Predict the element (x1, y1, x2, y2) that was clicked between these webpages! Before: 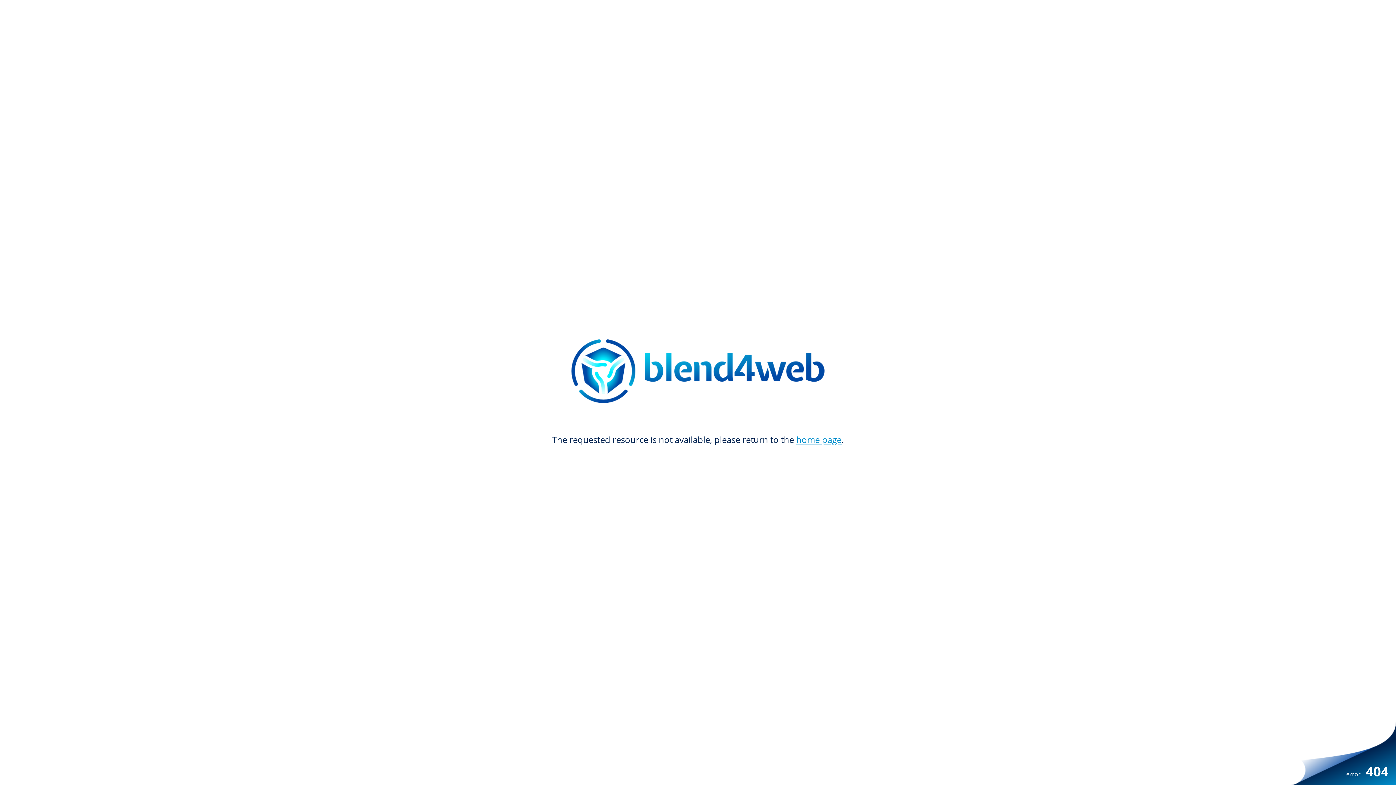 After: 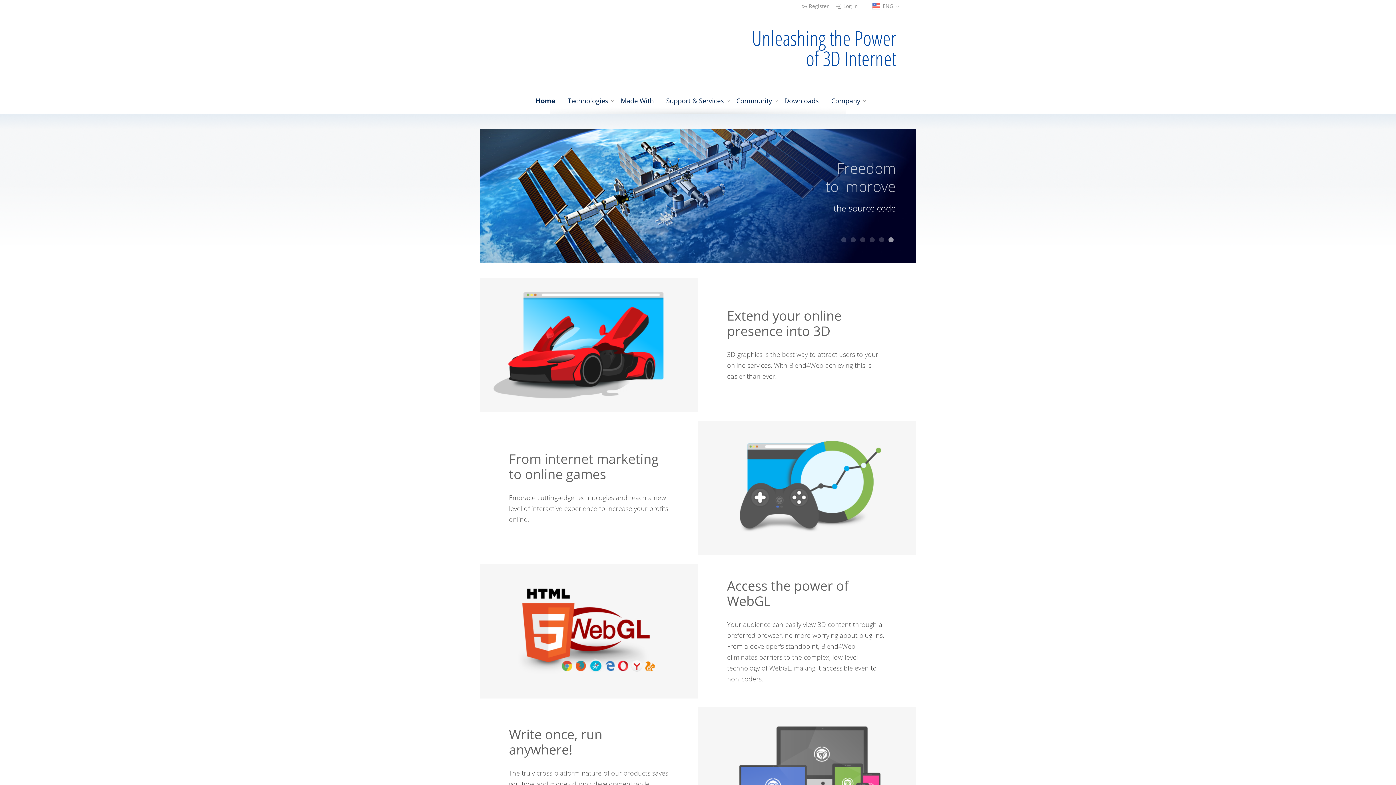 Action: bbox: (349, 339, 1047, 403)